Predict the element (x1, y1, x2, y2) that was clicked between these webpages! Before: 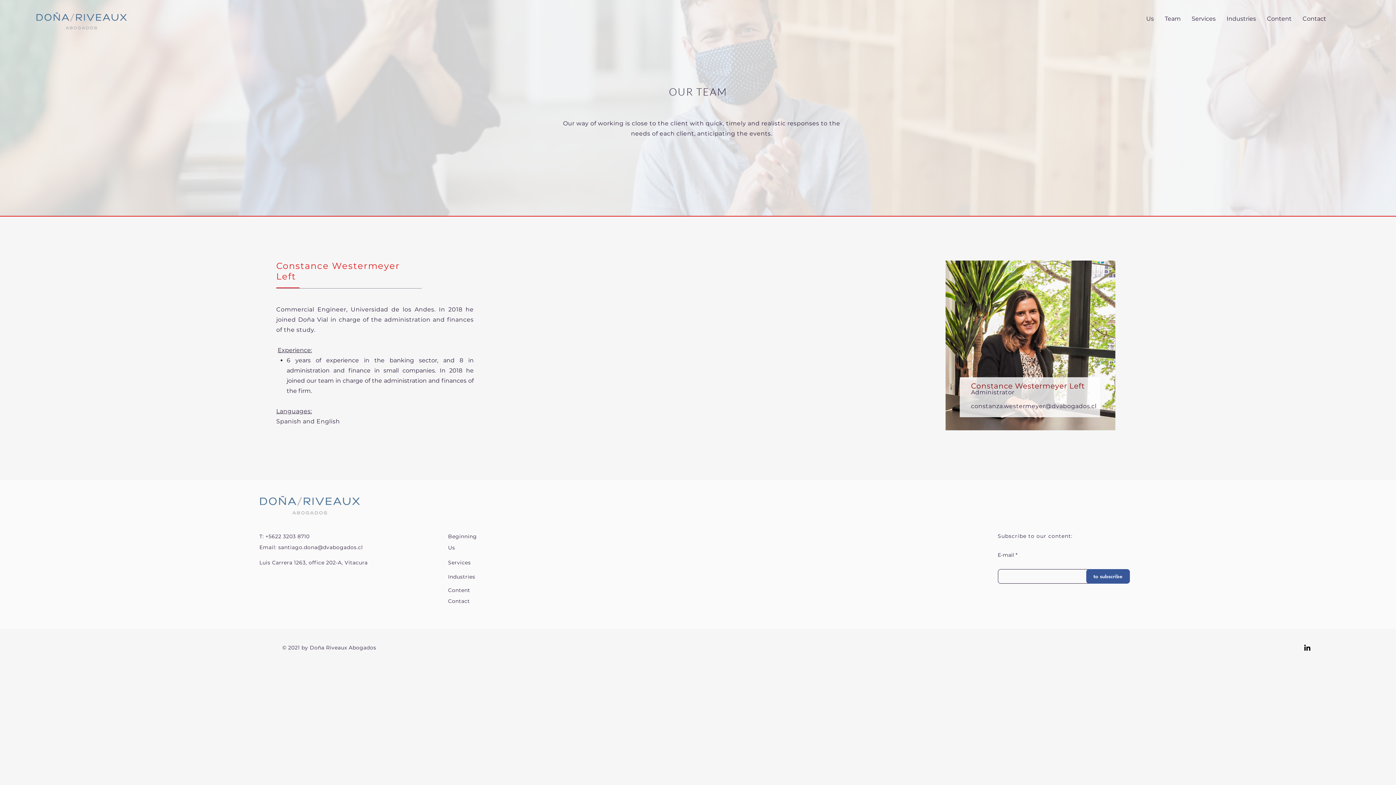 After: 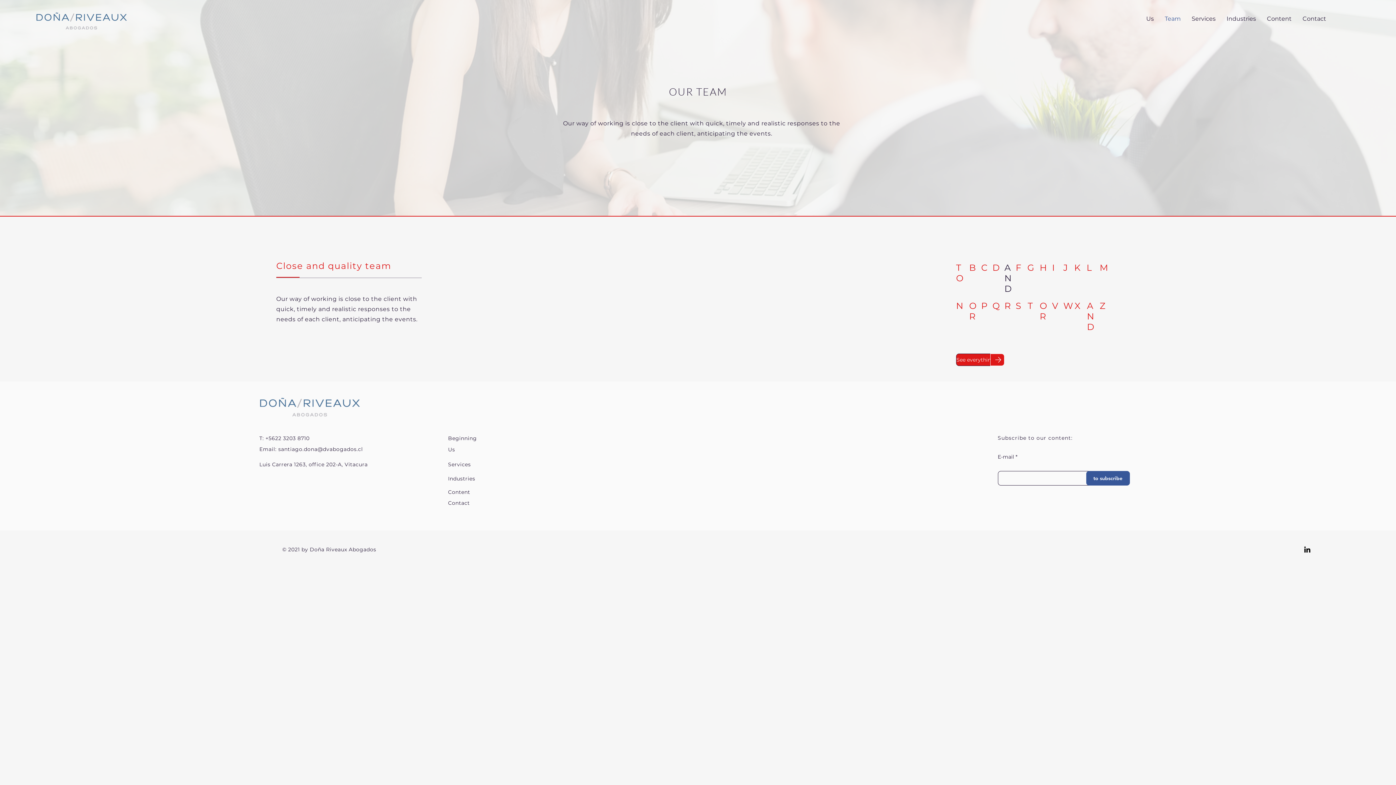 Action: bbox: (448, 587, 470, 593) label: Content